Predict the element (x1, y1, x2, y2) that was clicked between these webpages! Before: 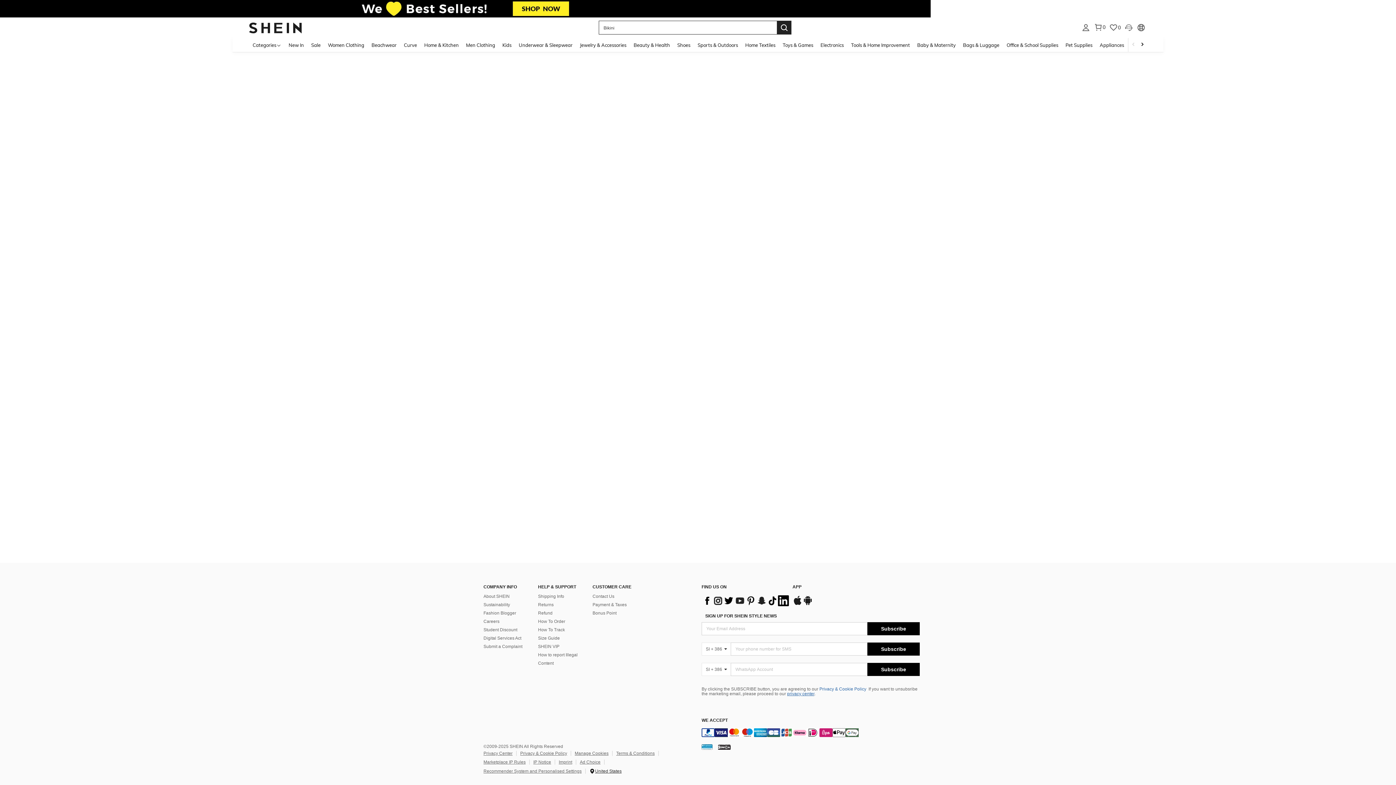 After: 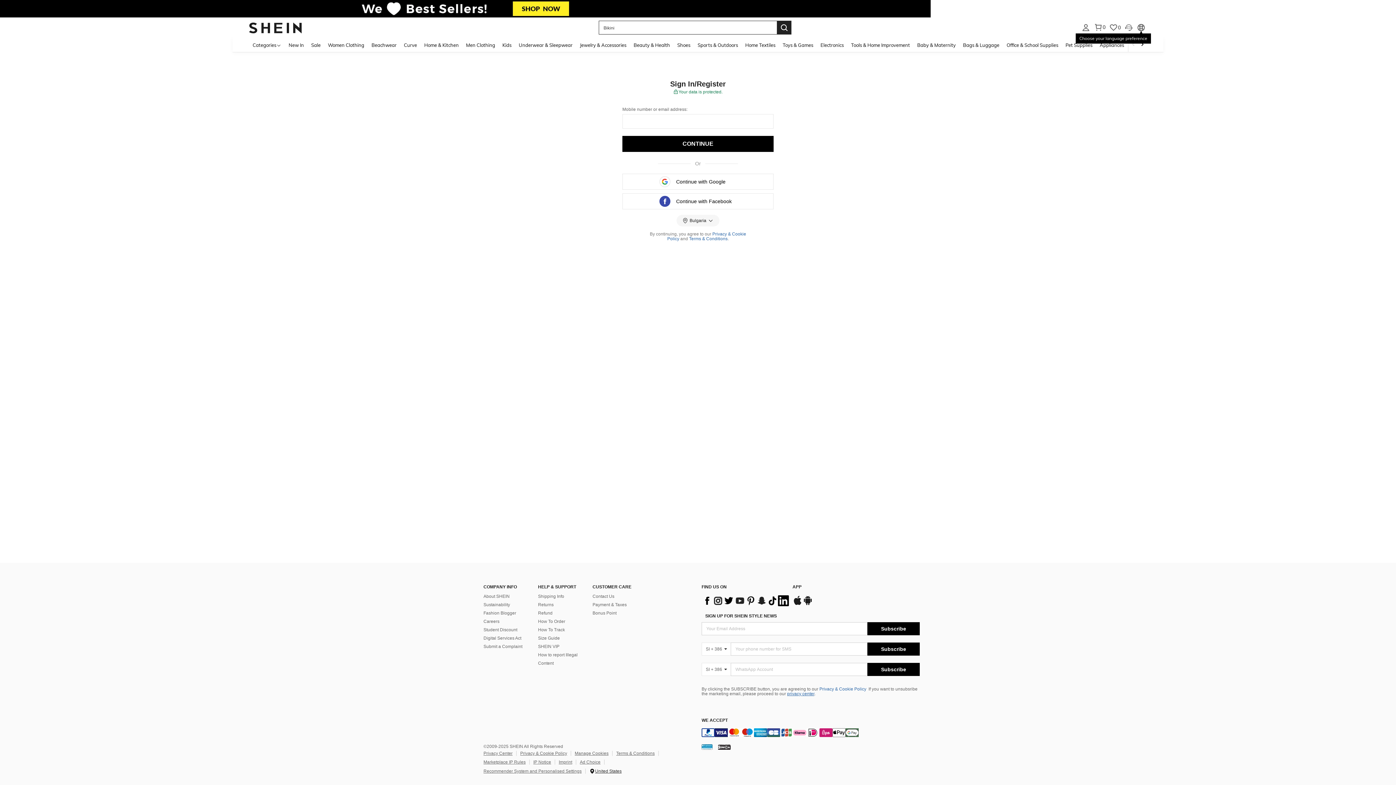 Action: bbox: (1081, 23, 1090, 32)